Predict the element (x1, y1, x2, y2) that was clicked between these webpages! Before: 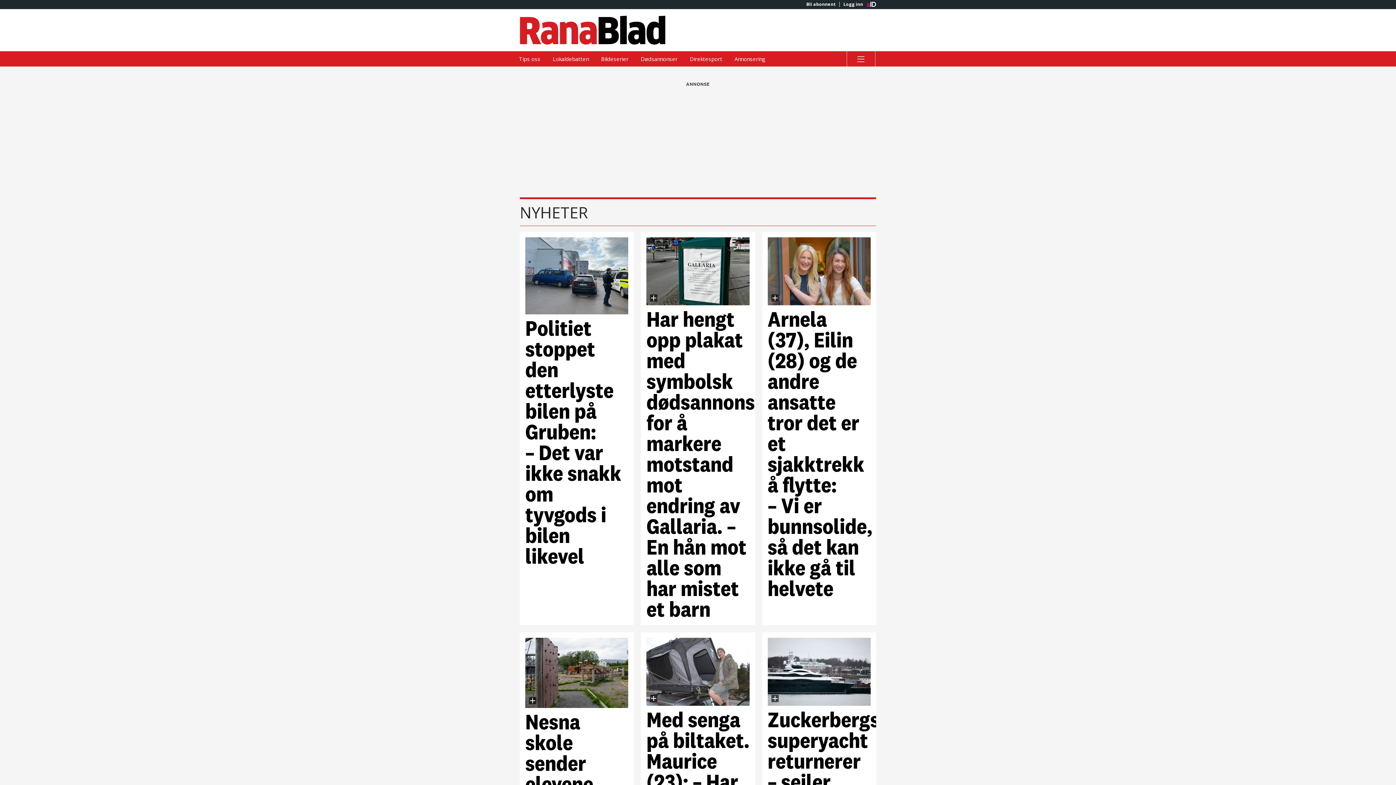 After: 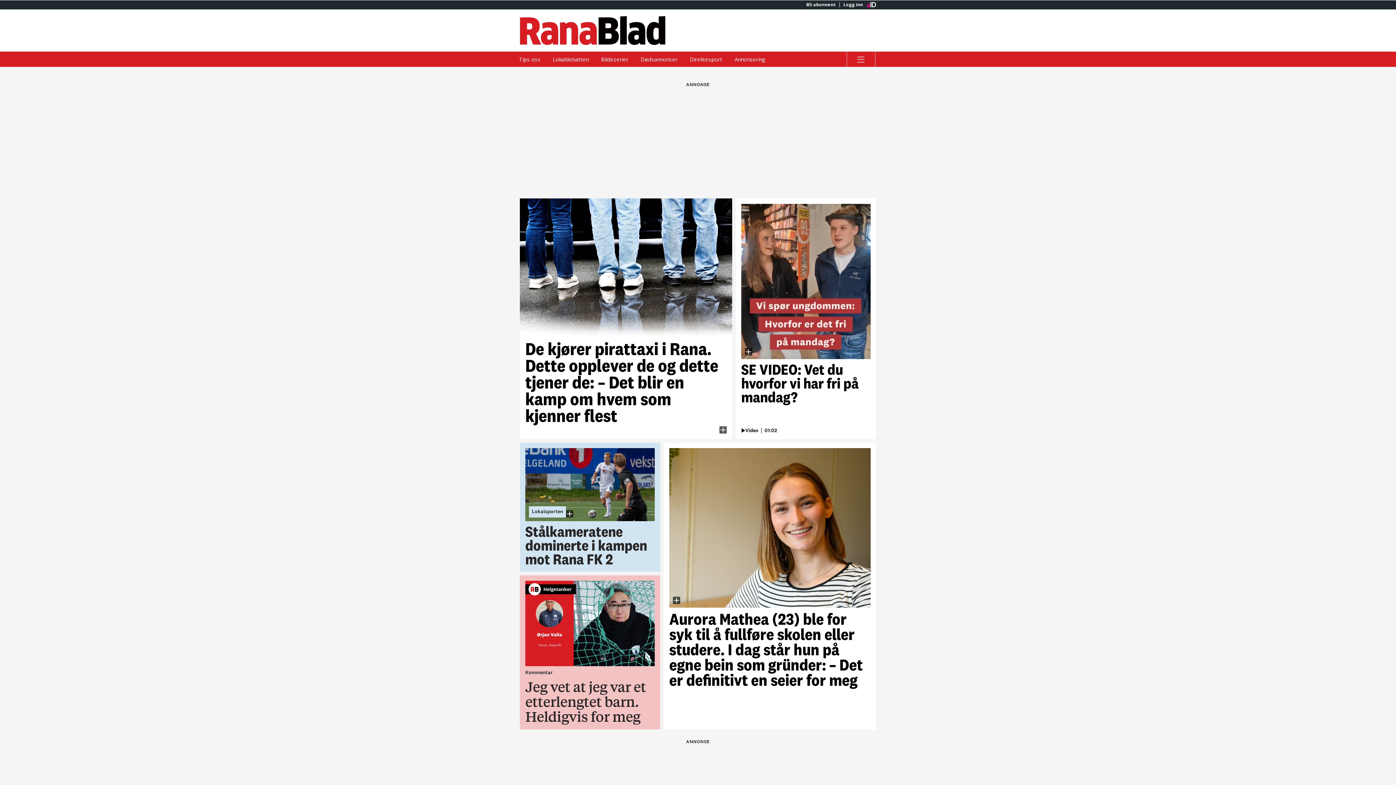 Action: label: Gå til Rana Blad hovedside bbox: (520, 15, 698, 44)